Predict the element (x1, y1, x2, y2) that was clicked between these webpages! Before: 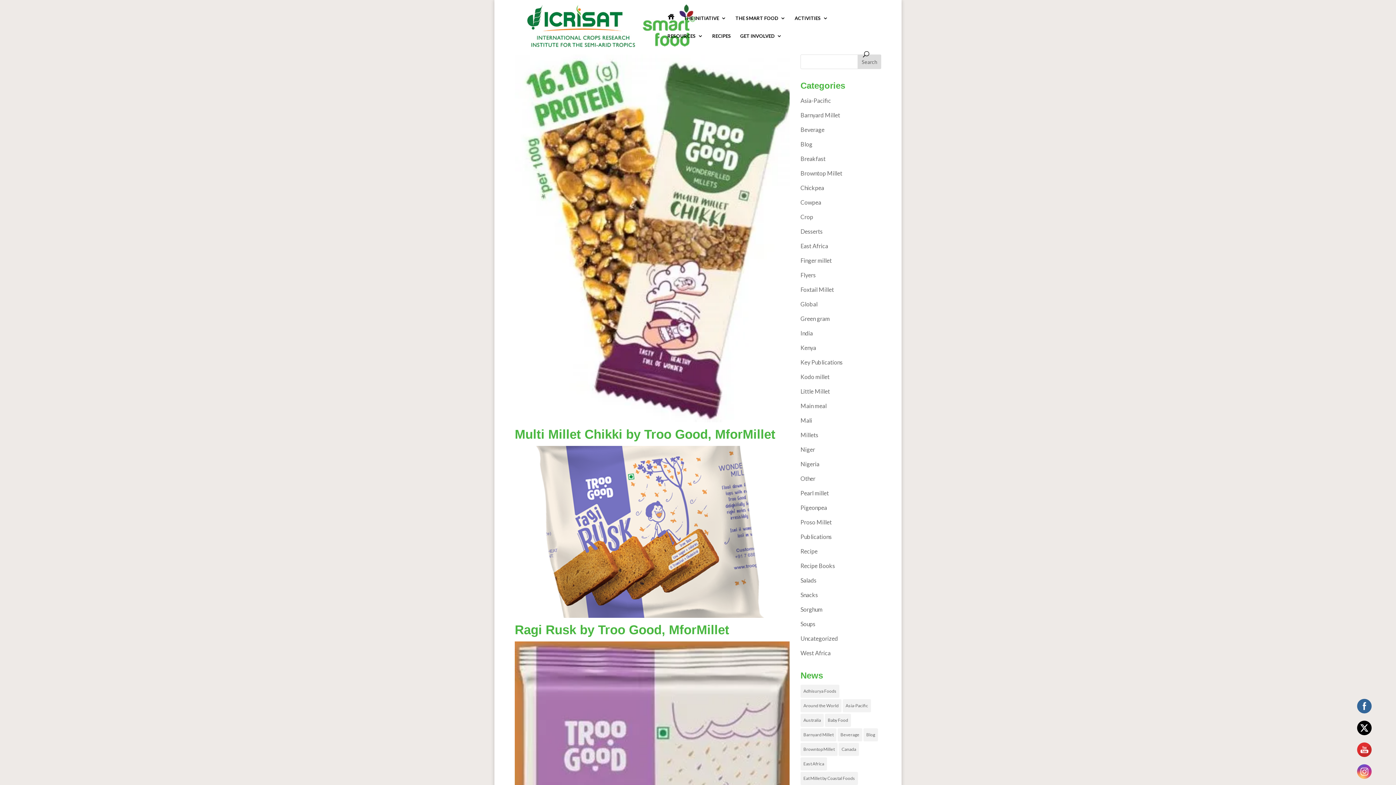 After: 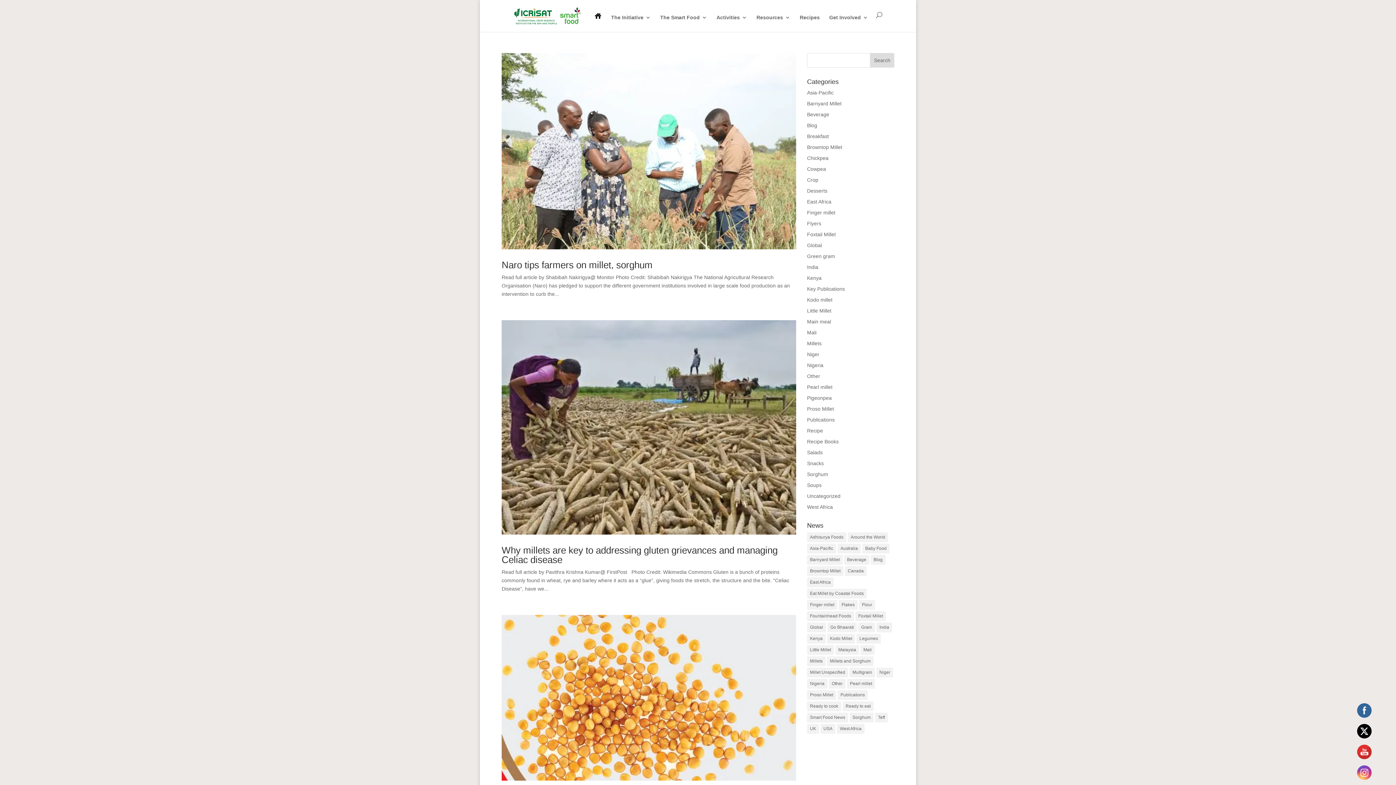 Action: bbox: (800, 699, 841, 712) label: Around the World (790 items)